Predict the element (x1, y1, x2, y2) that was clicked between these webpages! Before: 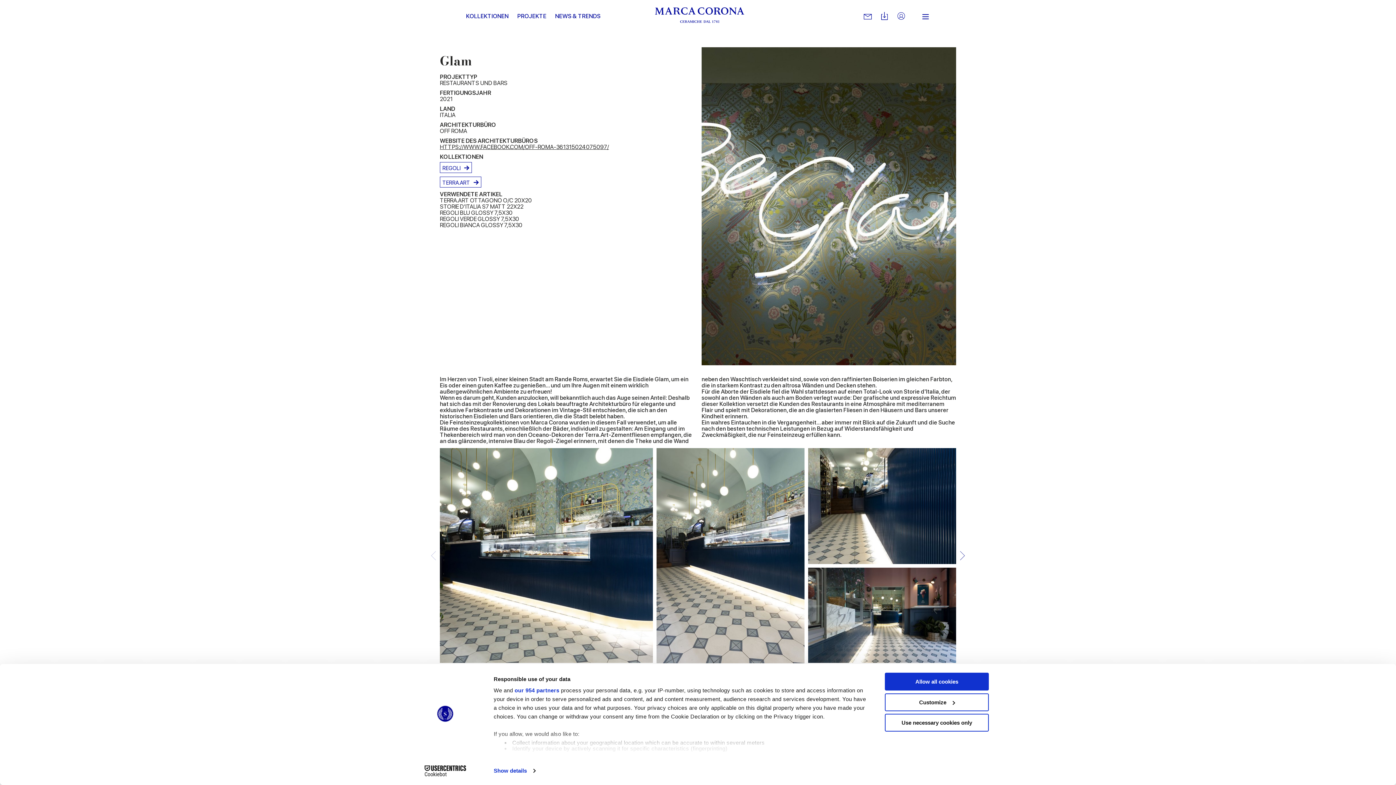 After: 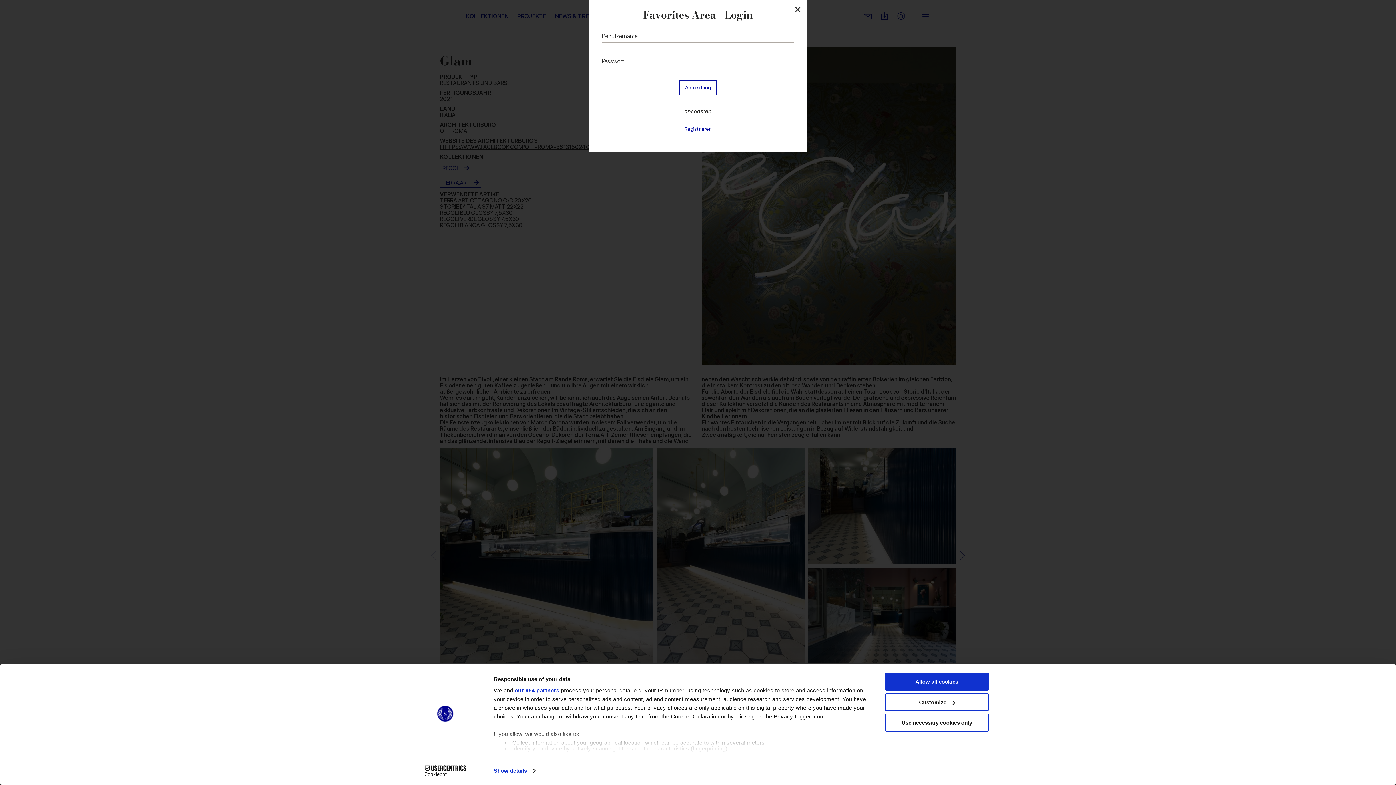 Action: bbox: (943, 647, 956, 663)